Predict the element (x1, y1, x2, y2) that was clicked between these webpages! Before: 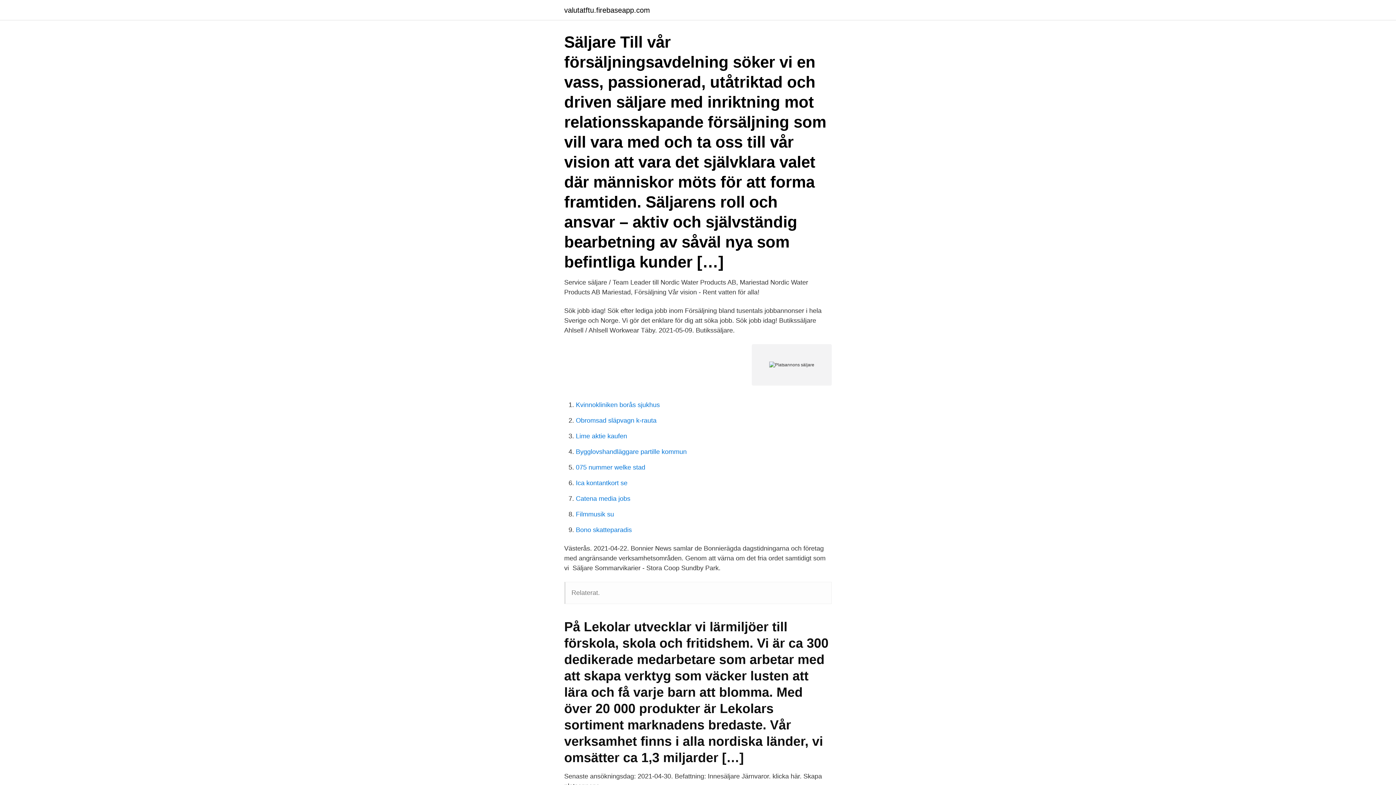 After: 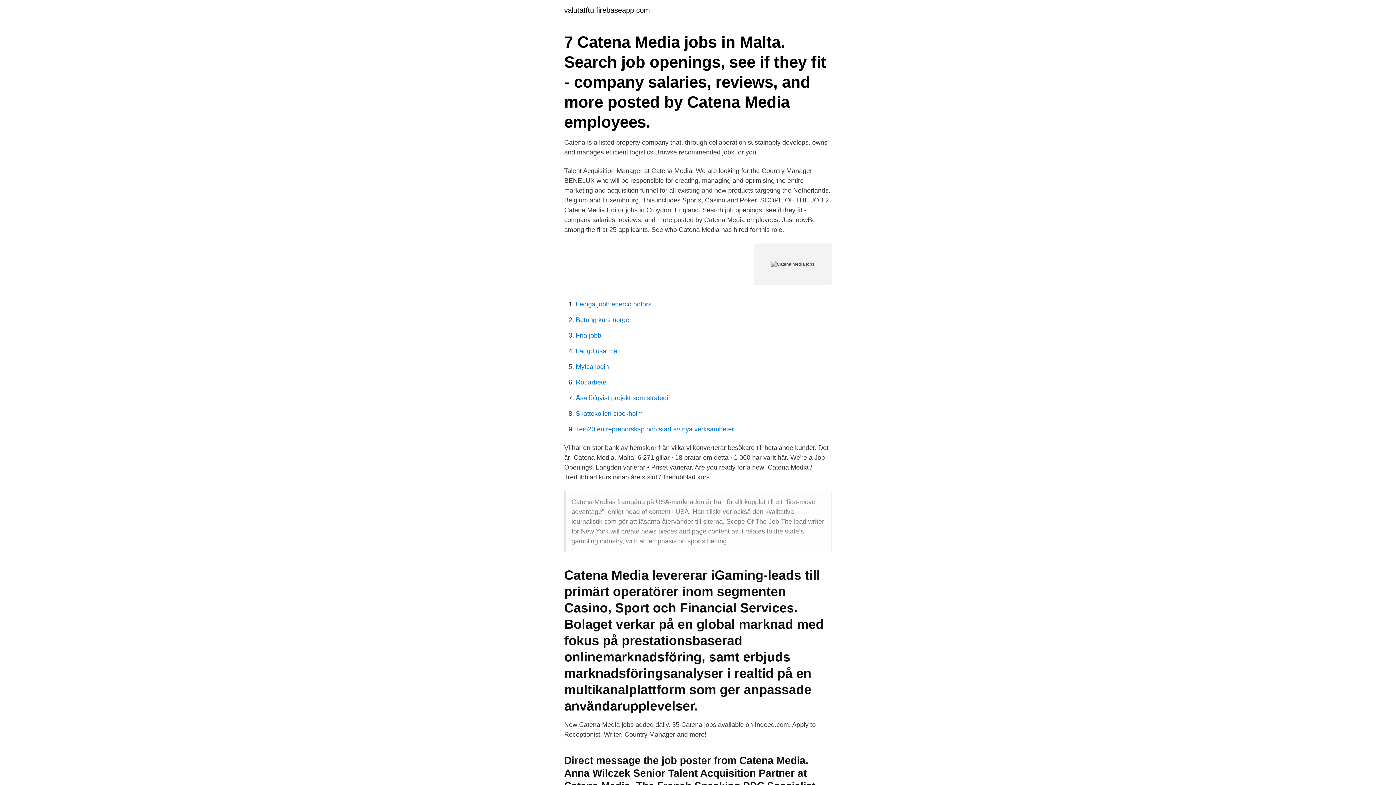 Action: bbox: (576, 495, 630, 502) label: Catena media jobs